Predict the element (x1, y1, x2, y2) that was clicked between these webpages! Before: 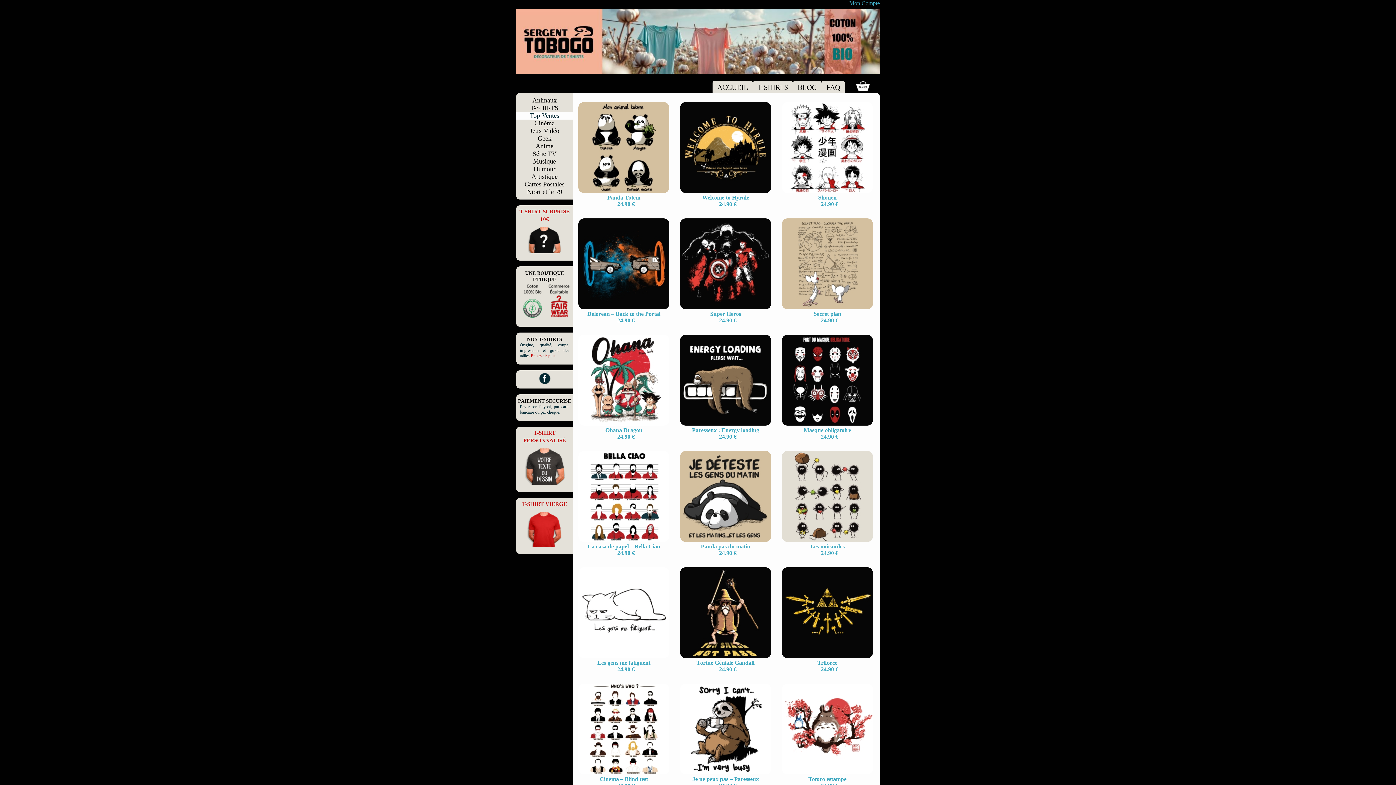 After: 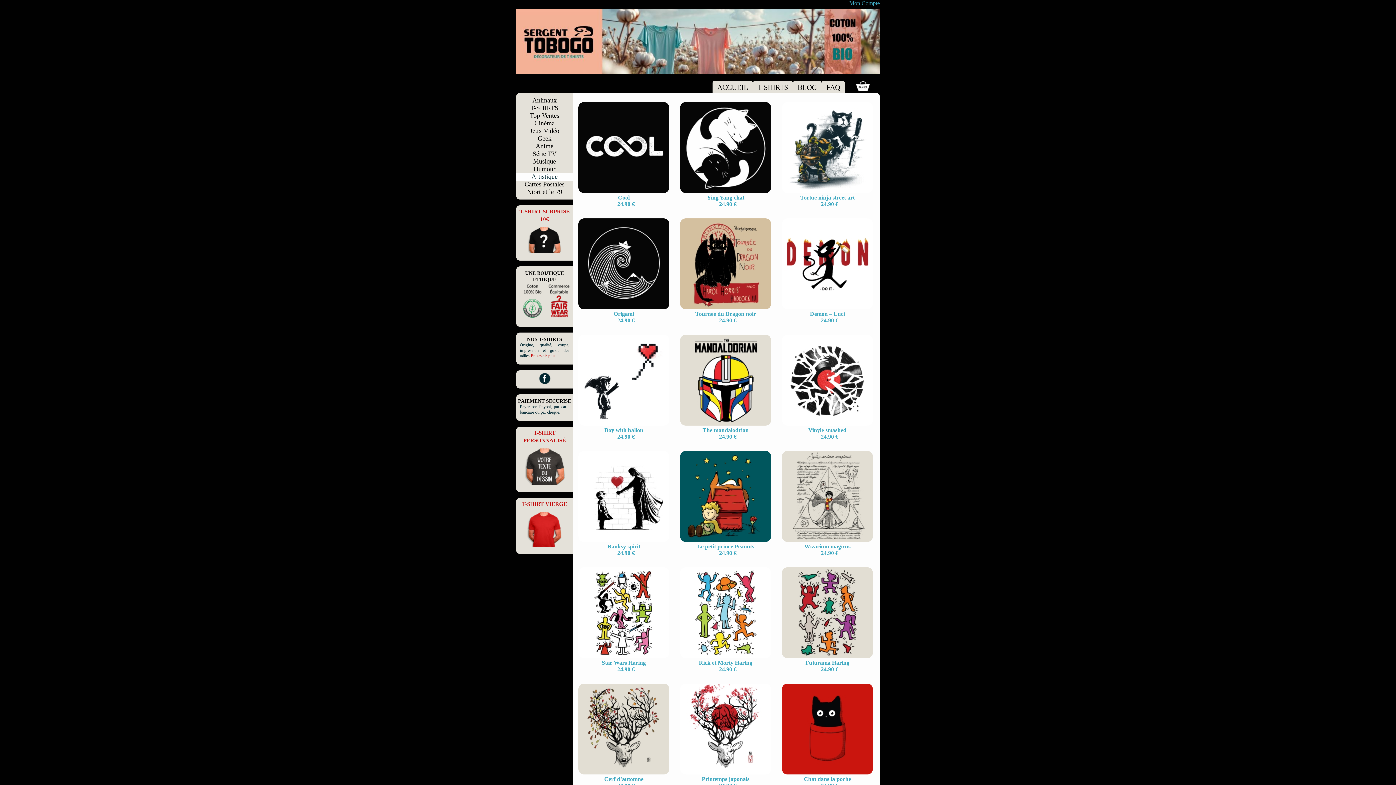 Action: label: Artistique bbox: (531, 173, 557, 180)